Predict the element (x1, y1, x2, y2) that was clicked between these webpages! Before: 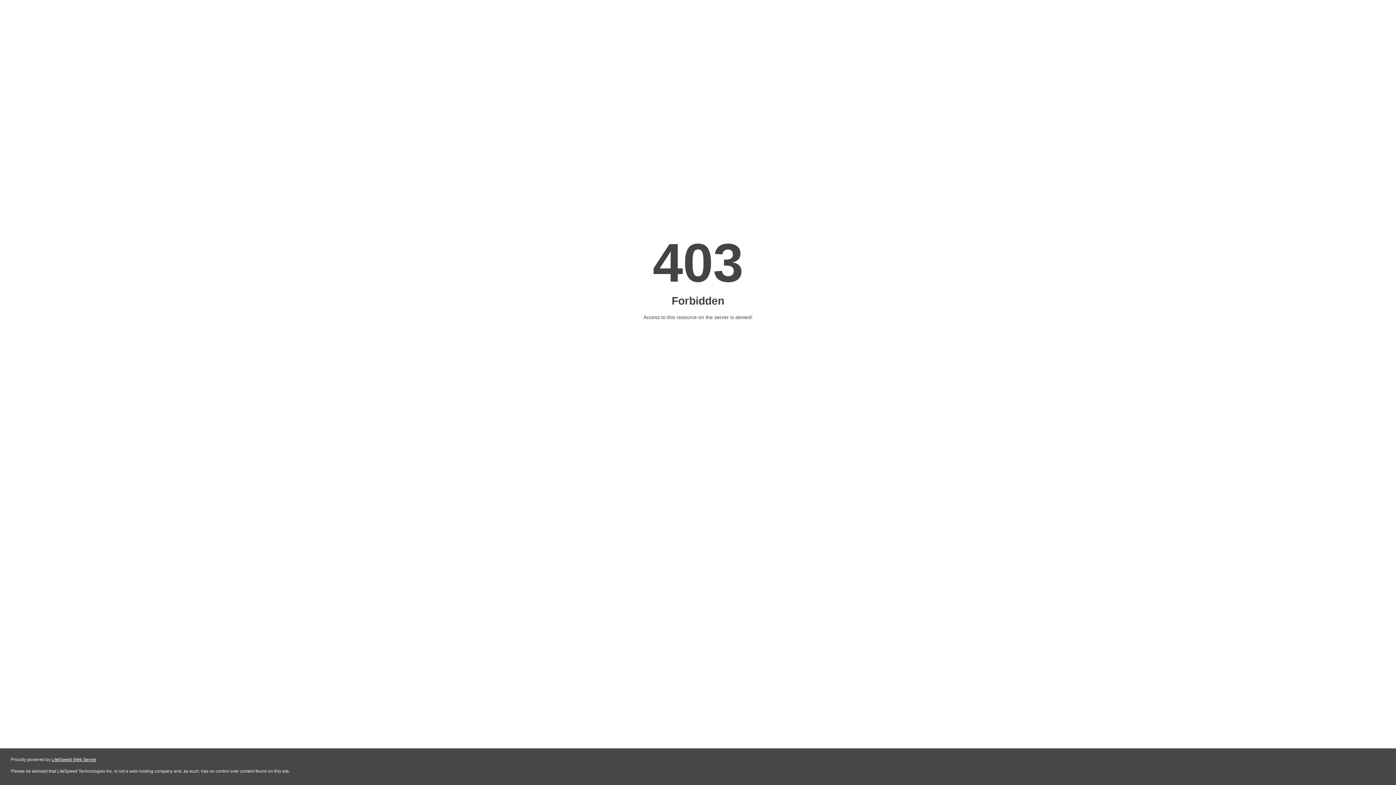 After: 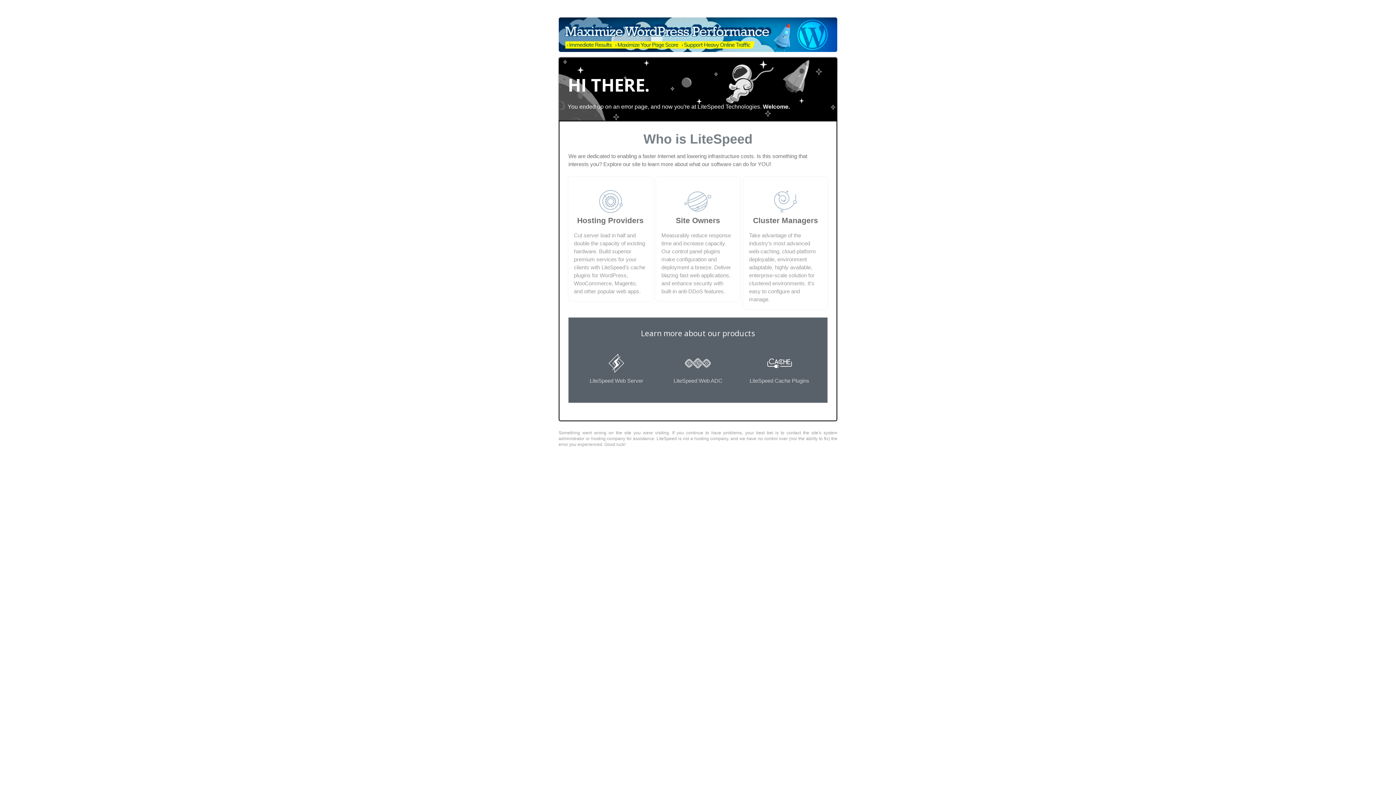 Action: bbox: (51, 757, 96, 762) label: LiteSpeed Web Server